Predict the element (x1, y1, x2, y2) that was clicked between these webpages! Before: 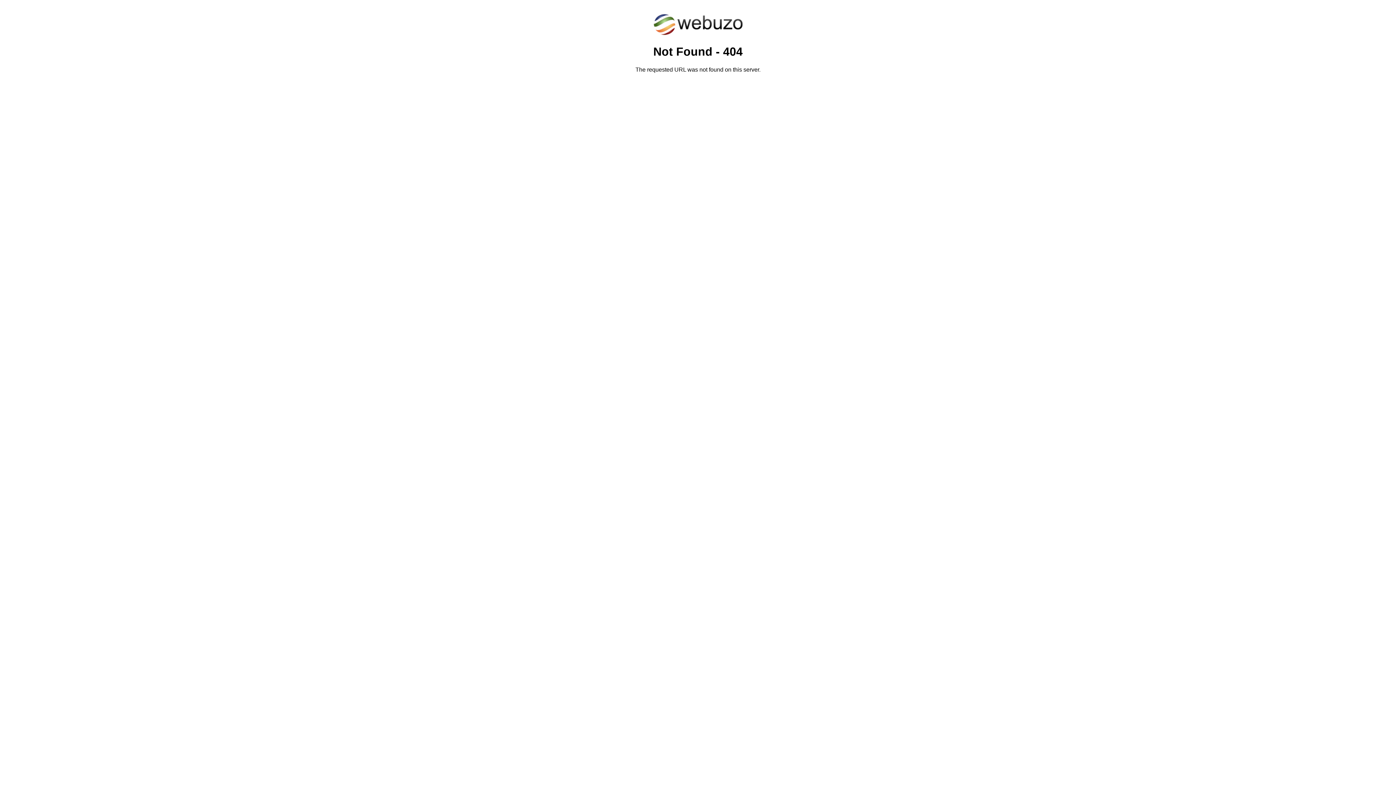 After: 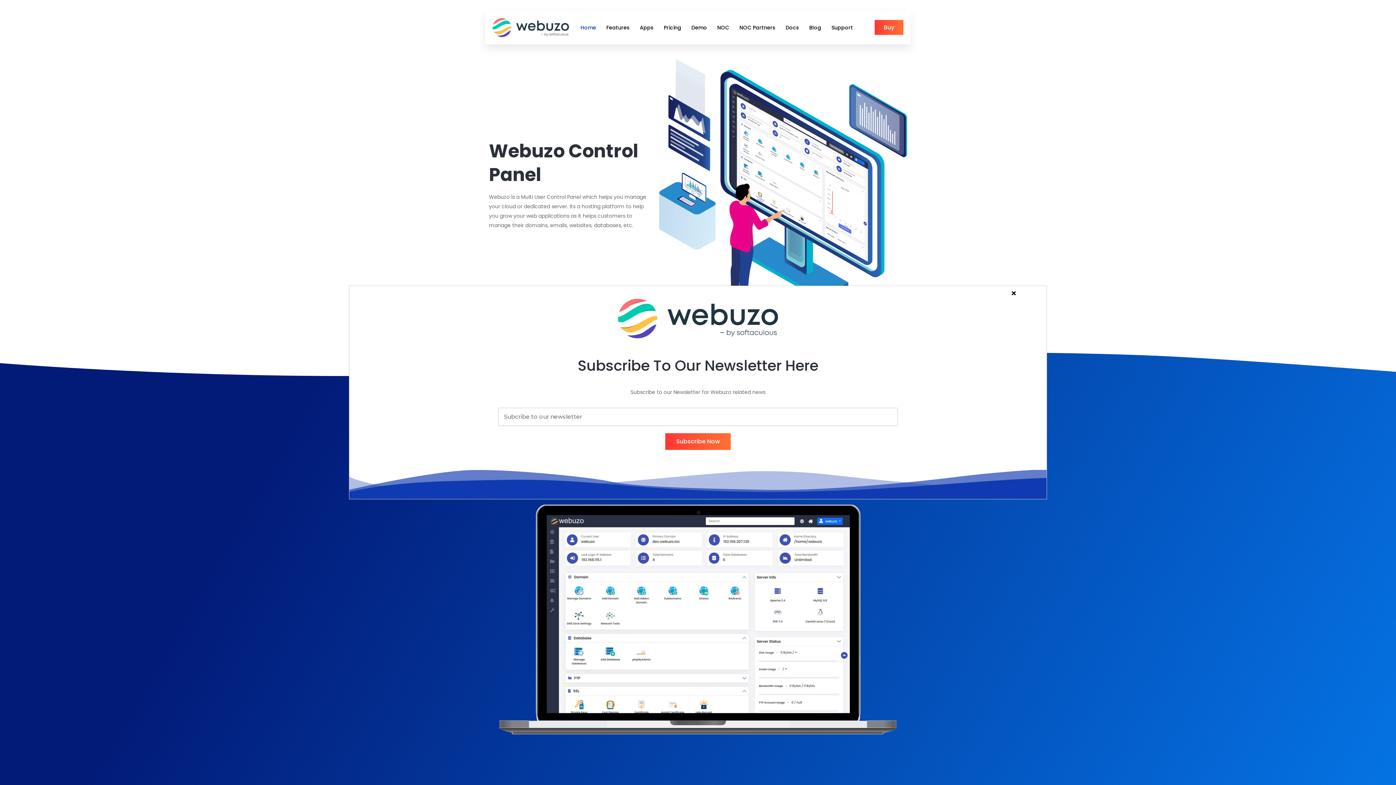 Action: bbox: (652, 30, 743, 37)